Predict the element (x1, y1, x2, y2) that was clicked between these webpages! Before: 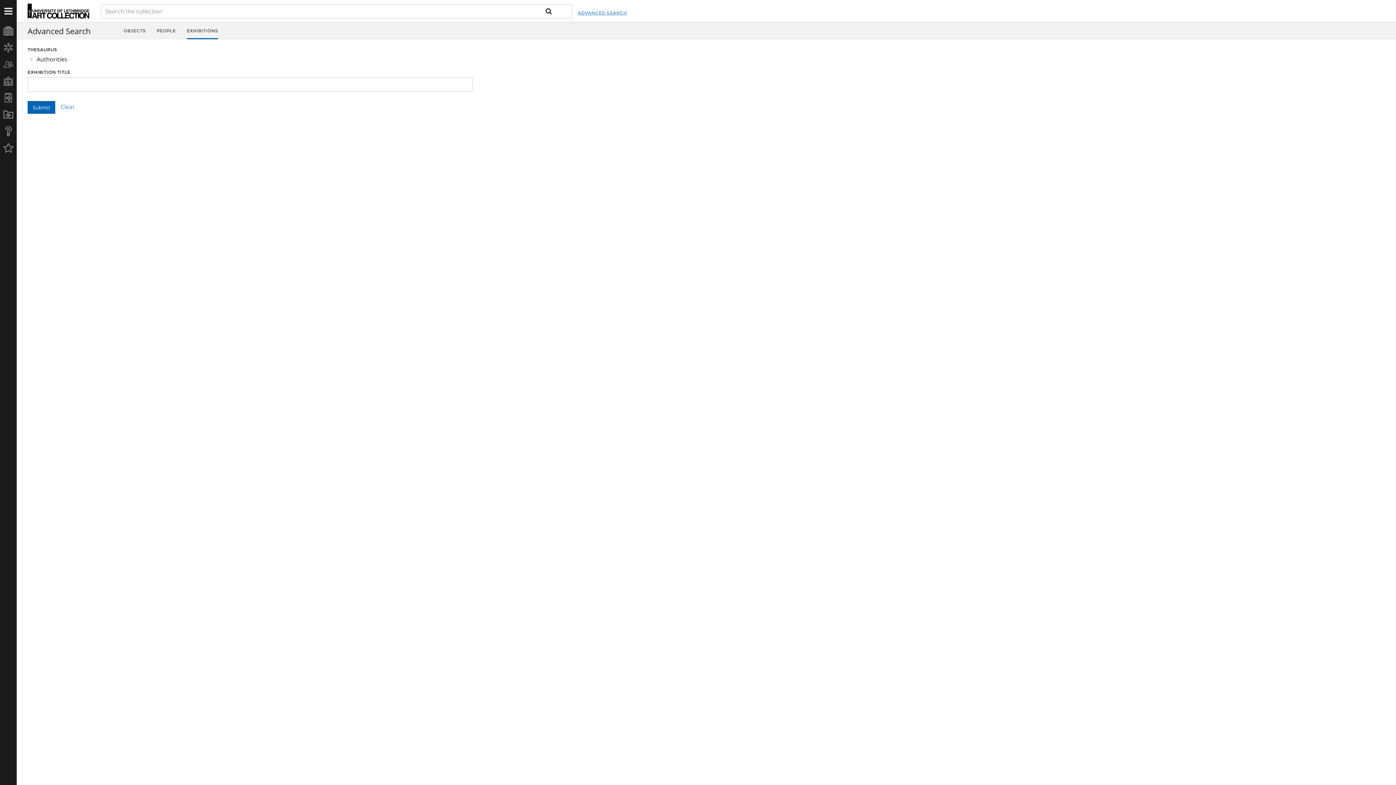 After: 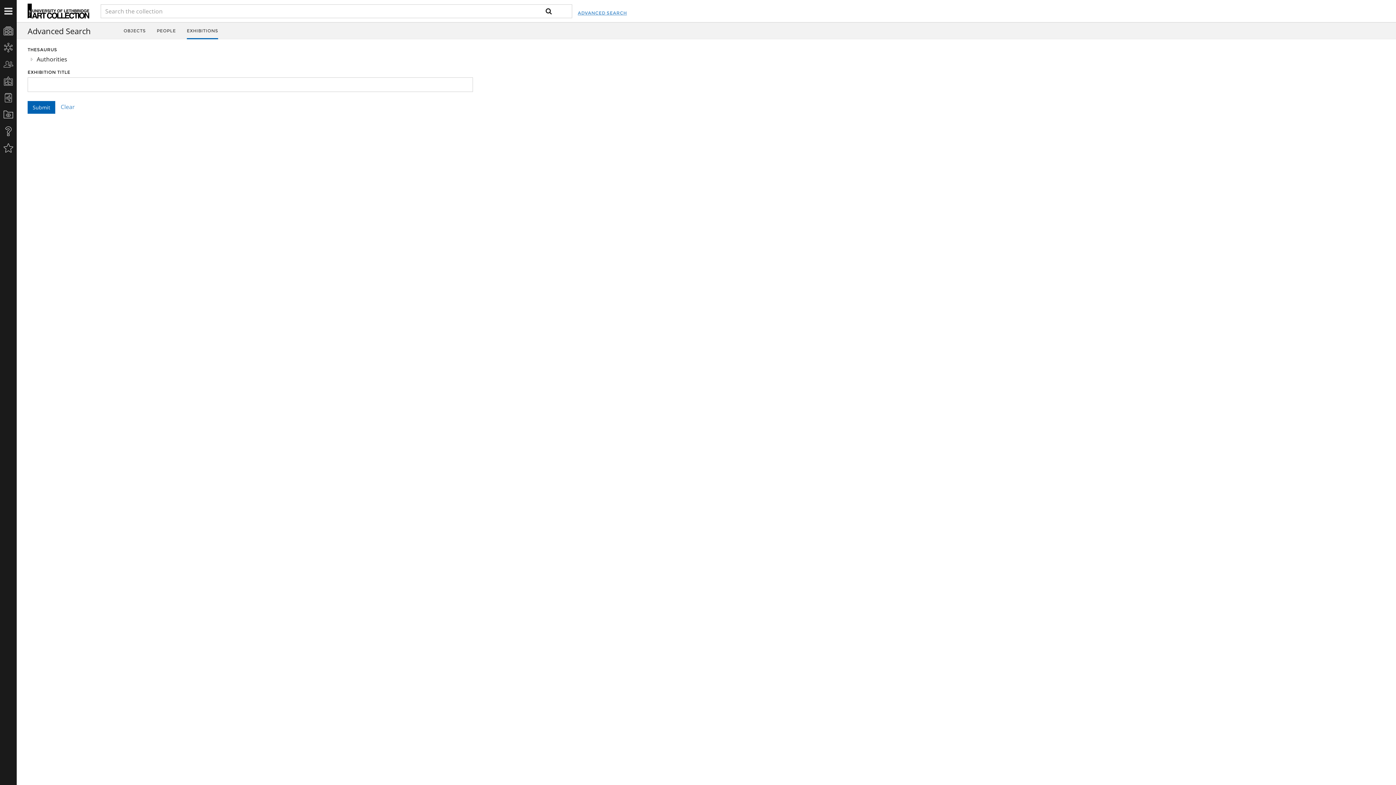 Action: bbox: (60, 102, 74, 110) label: Clear